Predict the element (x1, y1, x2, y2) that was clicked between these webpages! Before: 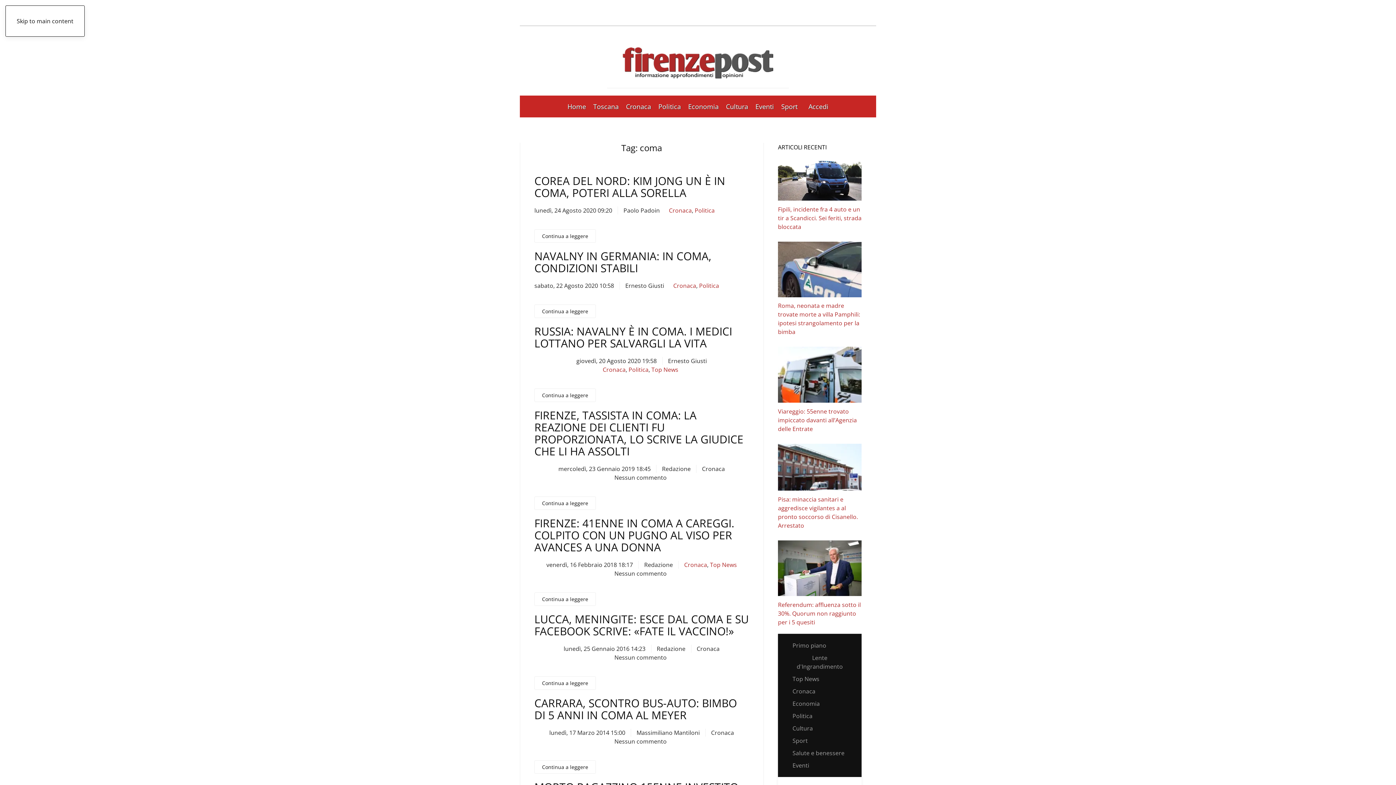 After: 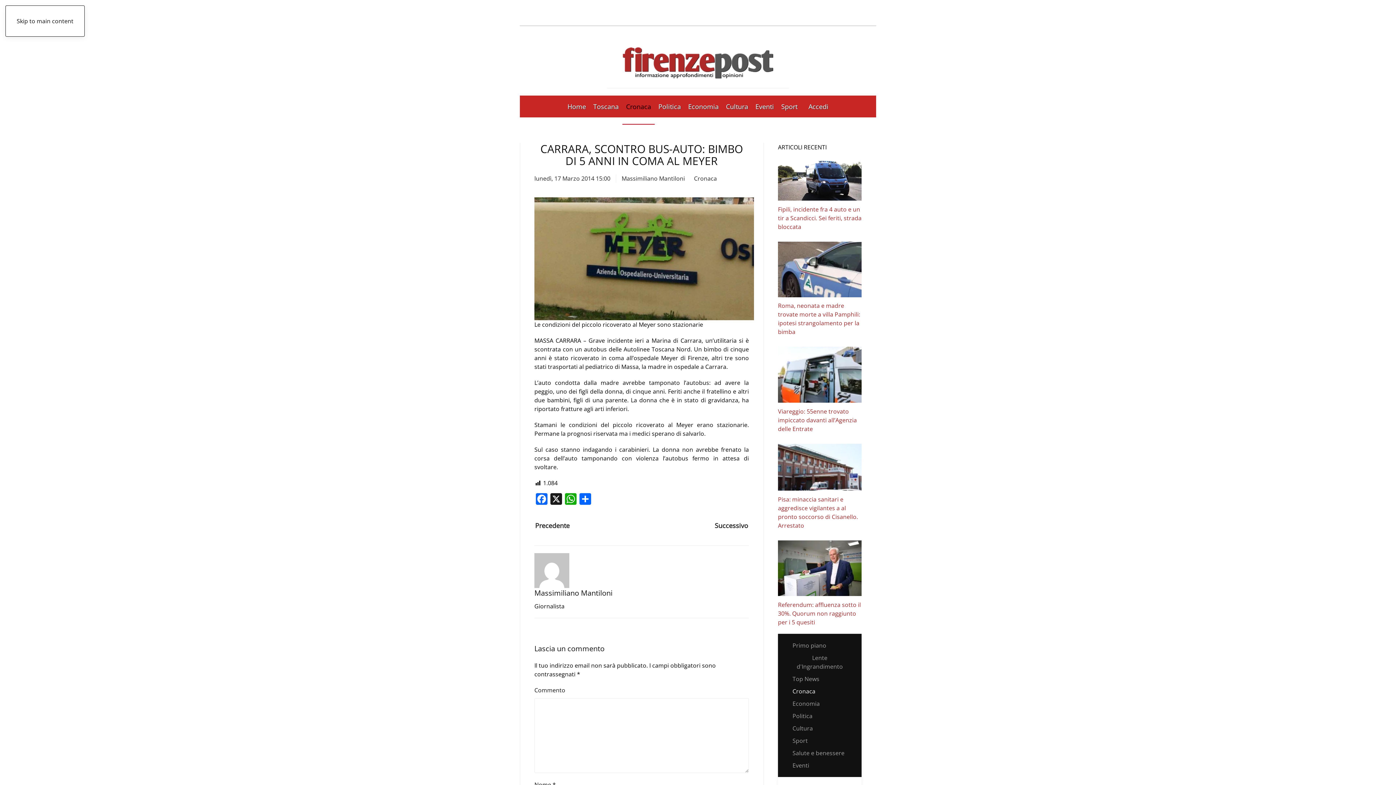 Action: label: Continua a leggere bbox: (534, 760, 596, 774)